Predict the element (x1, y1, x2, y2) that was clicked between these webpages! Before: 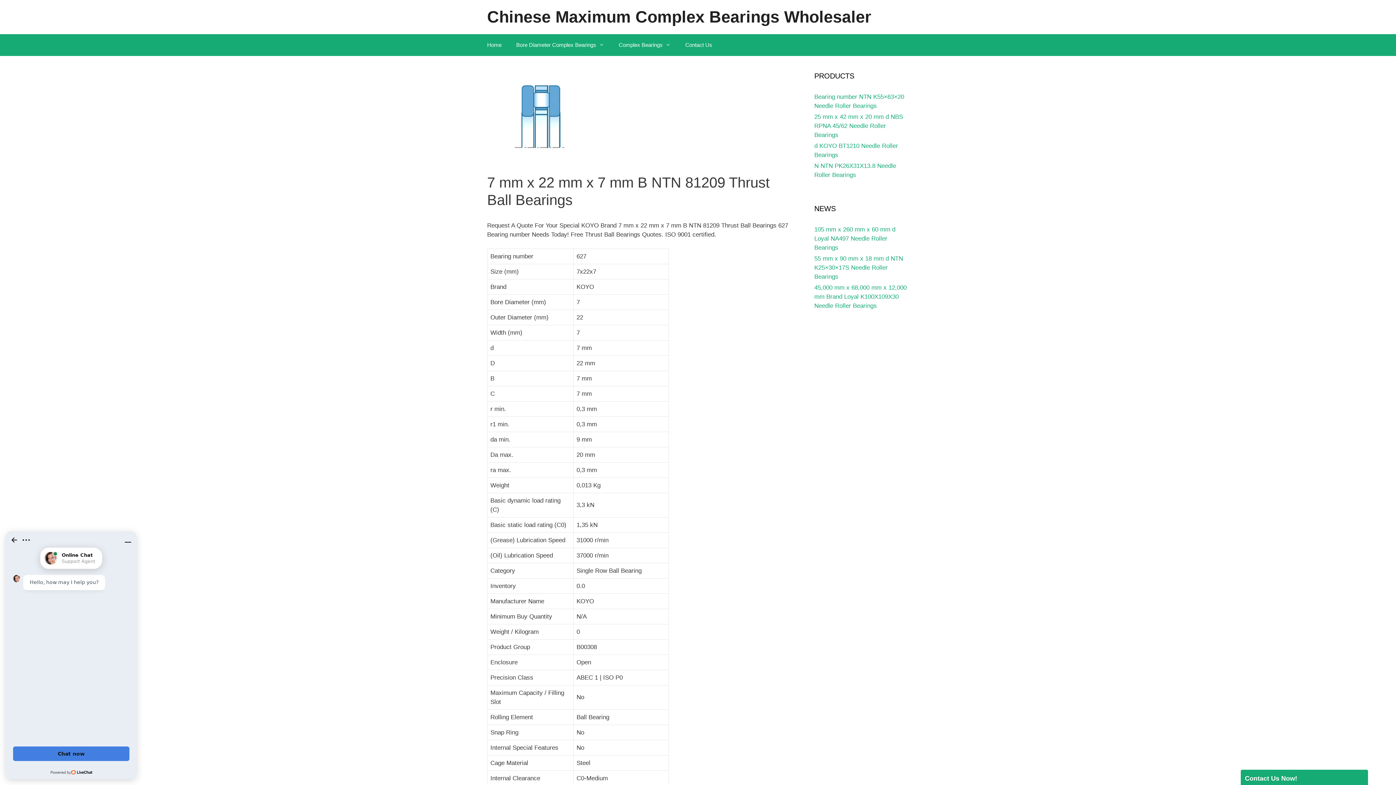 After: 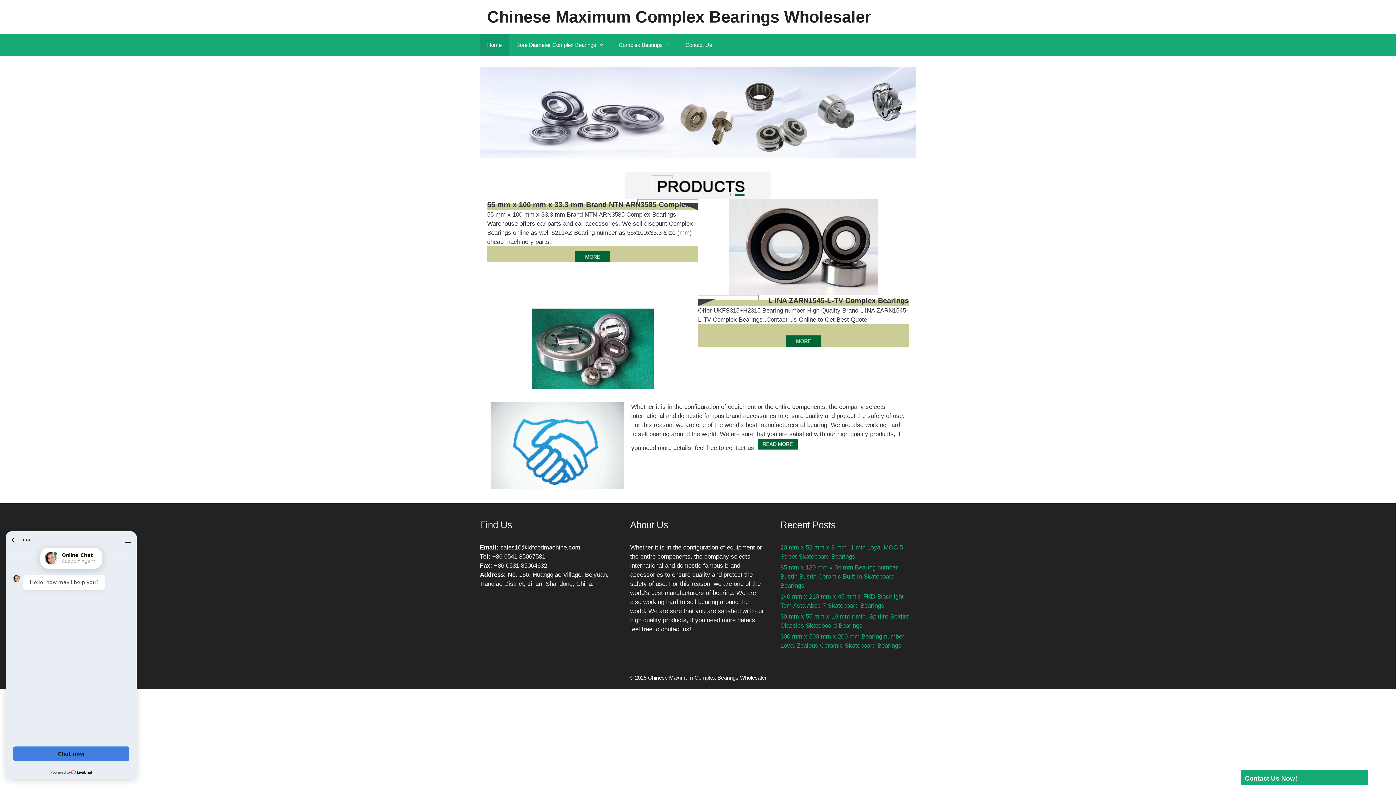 Action: bbox: (480, 34, 509, 56) label: Home